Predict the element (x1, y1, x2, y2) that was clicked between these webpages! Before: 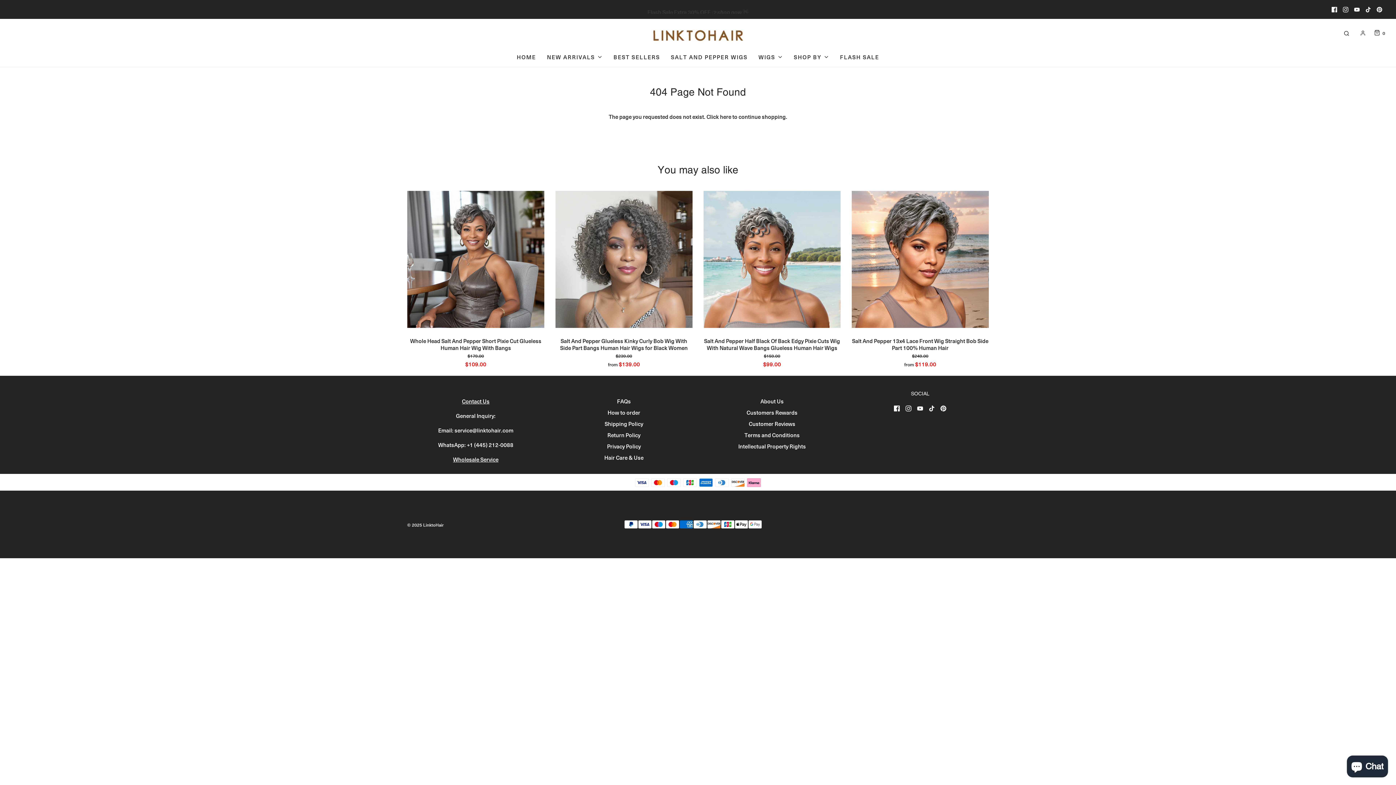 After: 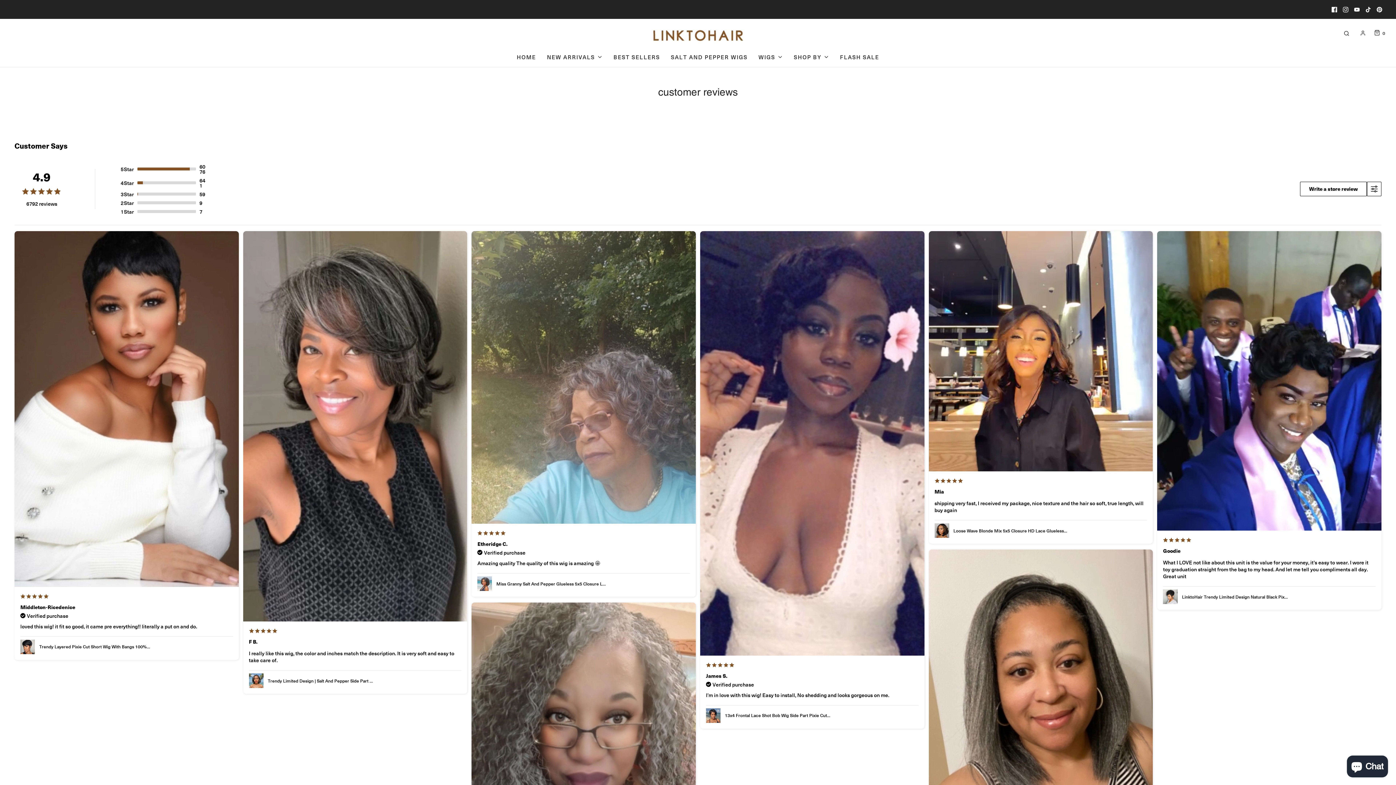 Action: bbox: (749, 419, 795, 430) label: Customer Reviews